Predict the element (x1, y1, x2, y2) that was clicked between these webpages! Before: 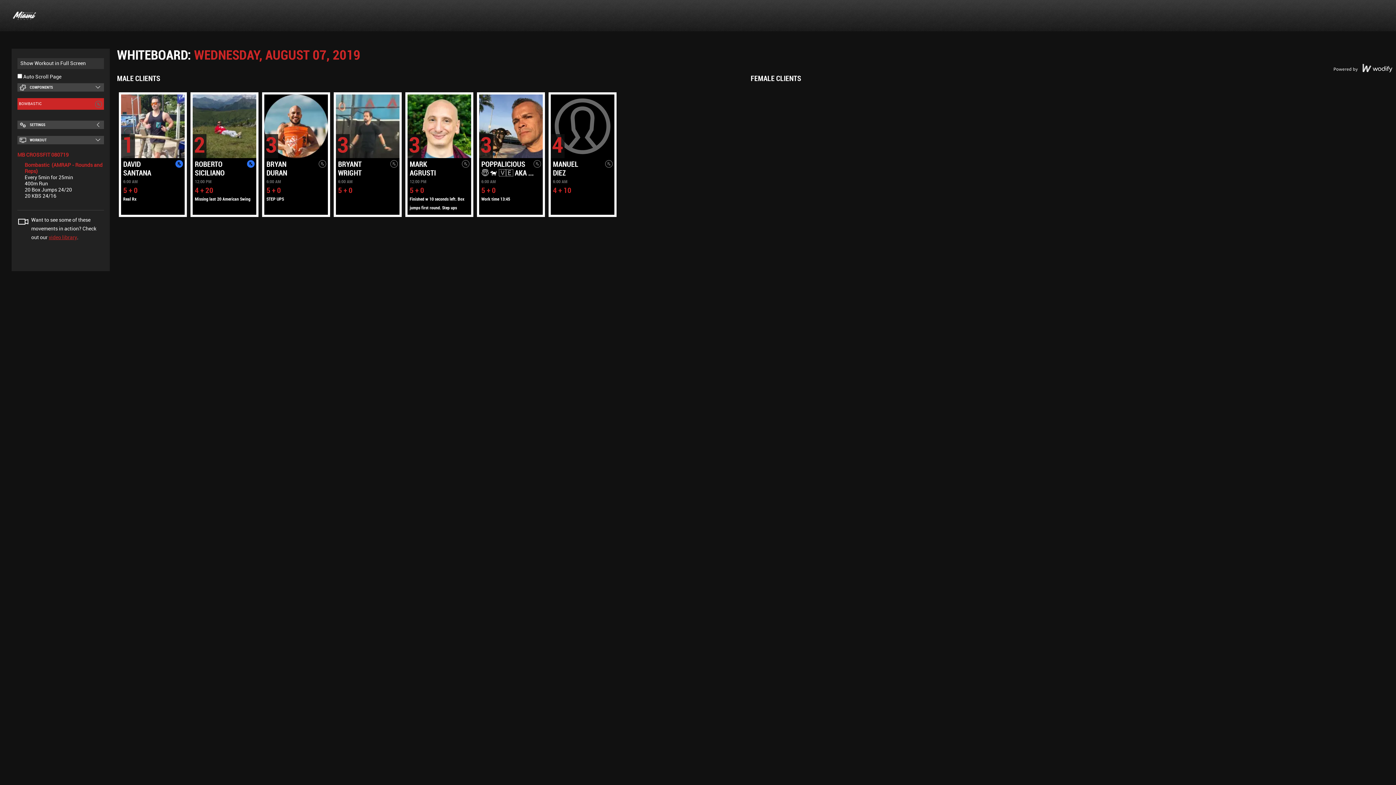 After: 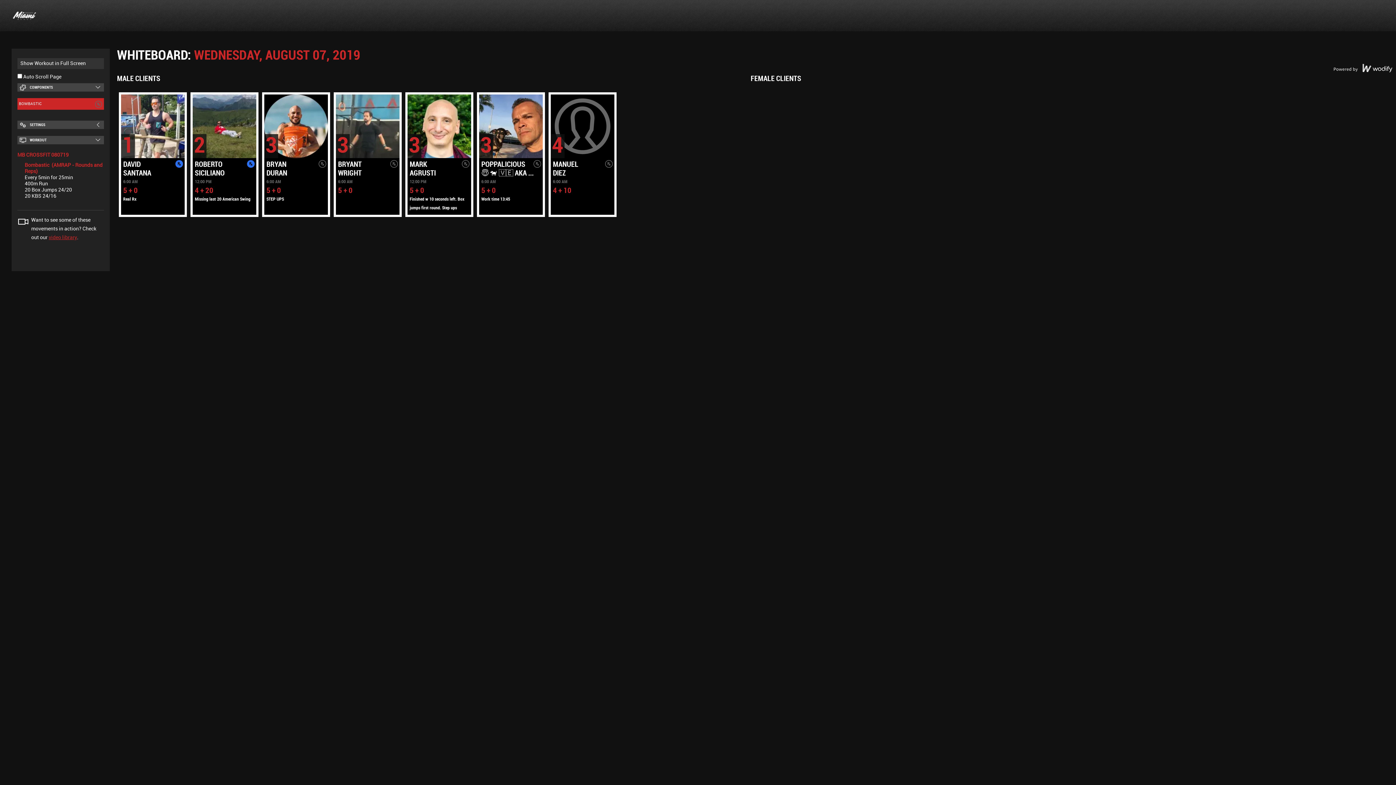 Action: bbox: (48, 233, 77, 242) label: video library